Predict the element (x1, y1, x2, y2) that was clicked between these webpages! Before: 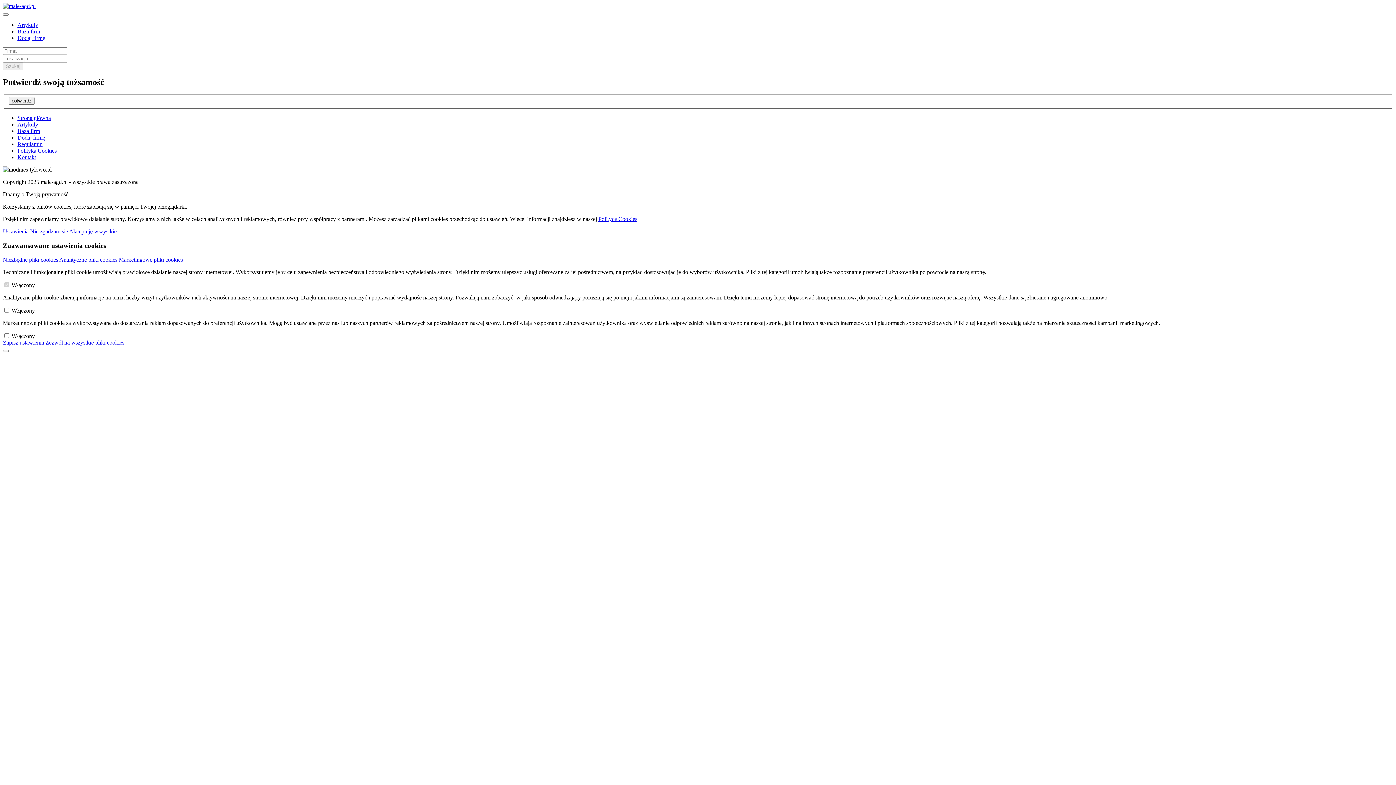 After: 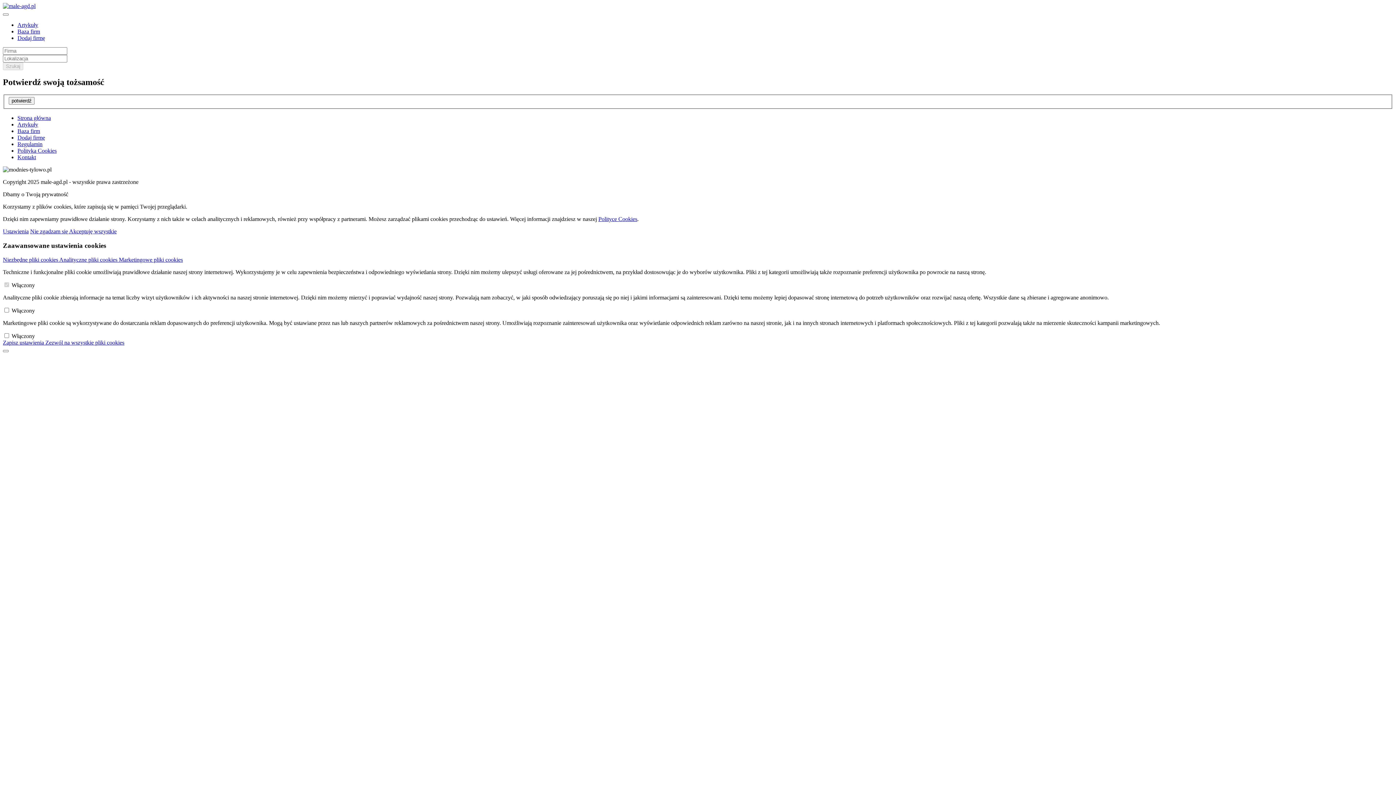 Action: bbox: (30, 228, 69, 234) label: Nie zgadzam się 